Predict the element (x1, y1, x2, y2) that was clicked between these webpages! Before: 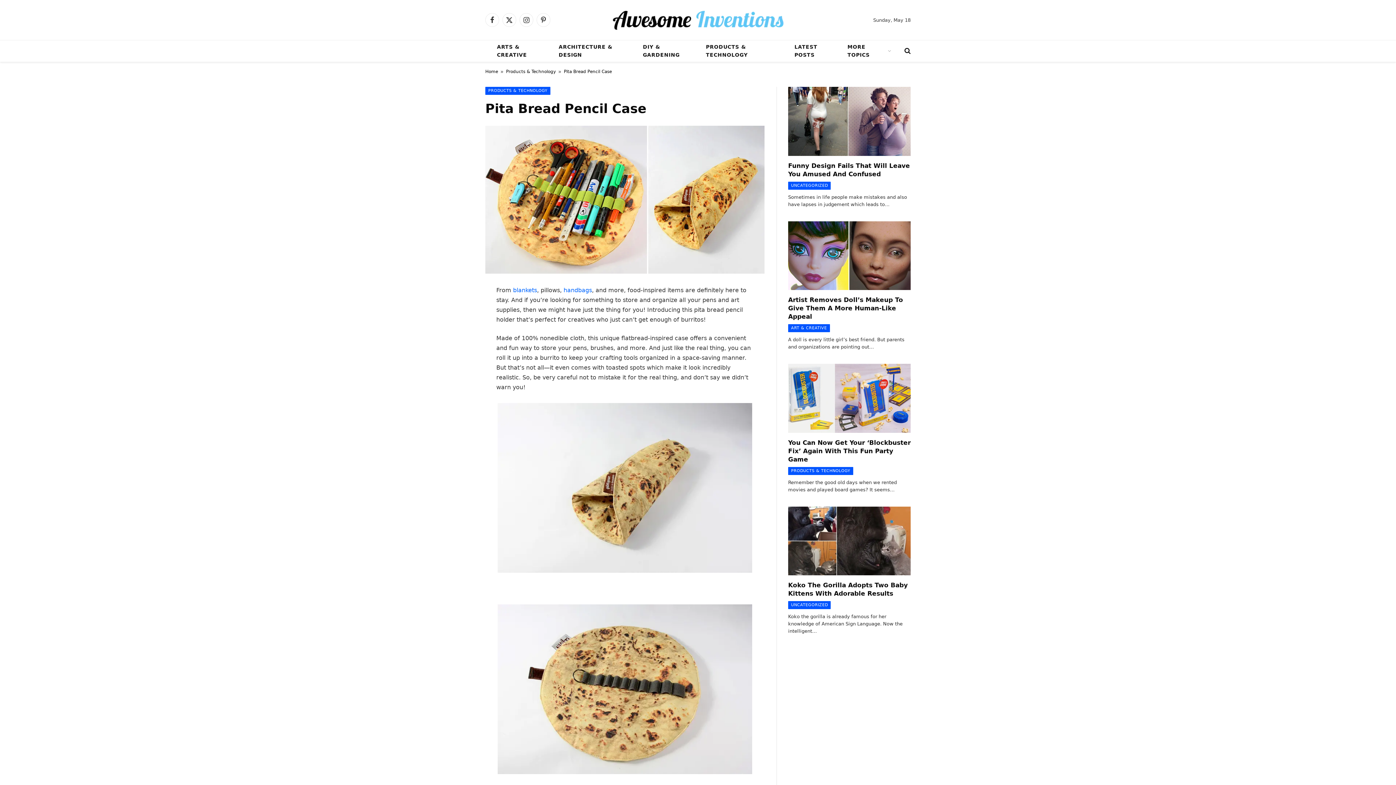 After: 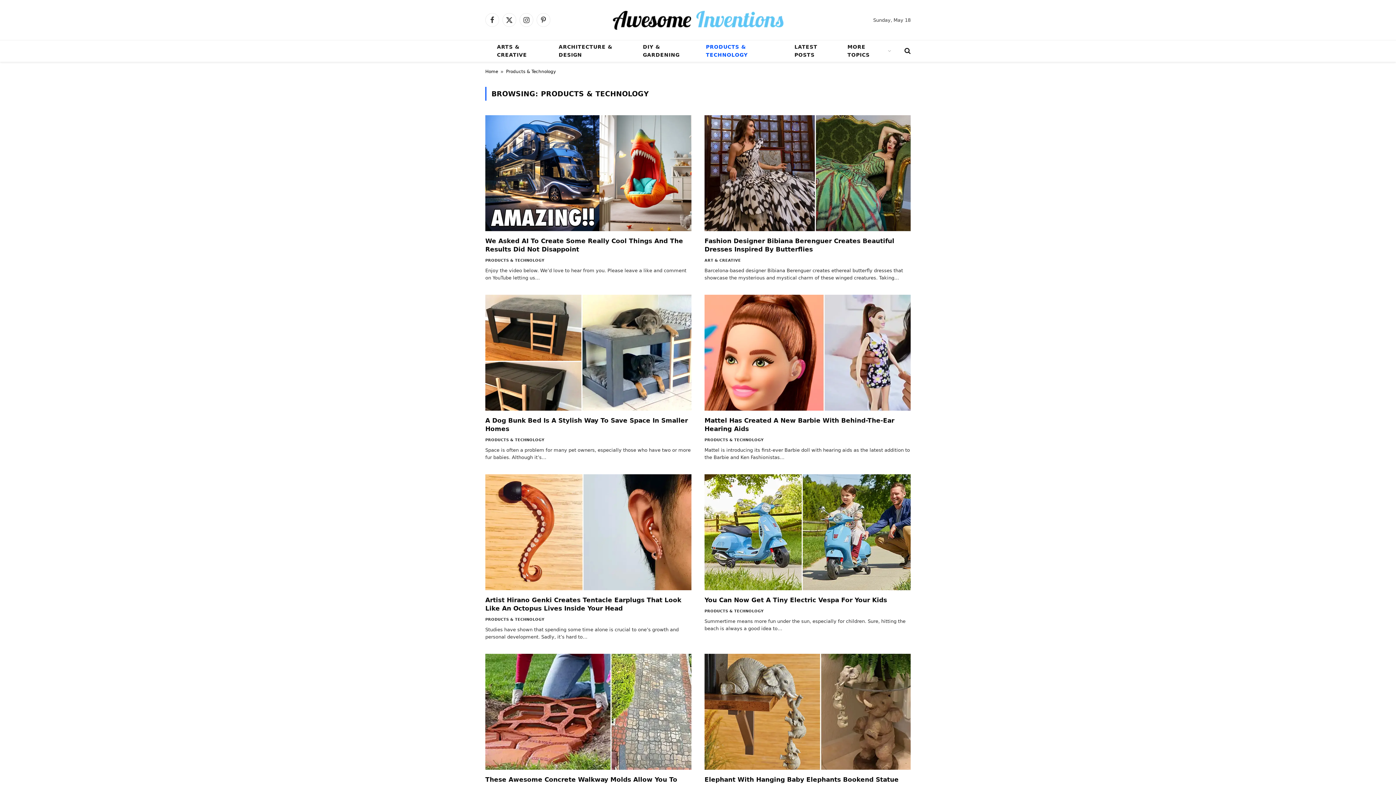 Action: bbox: (485, 86, 550, 94) label: PRODUCTS & TECHNOLOGY